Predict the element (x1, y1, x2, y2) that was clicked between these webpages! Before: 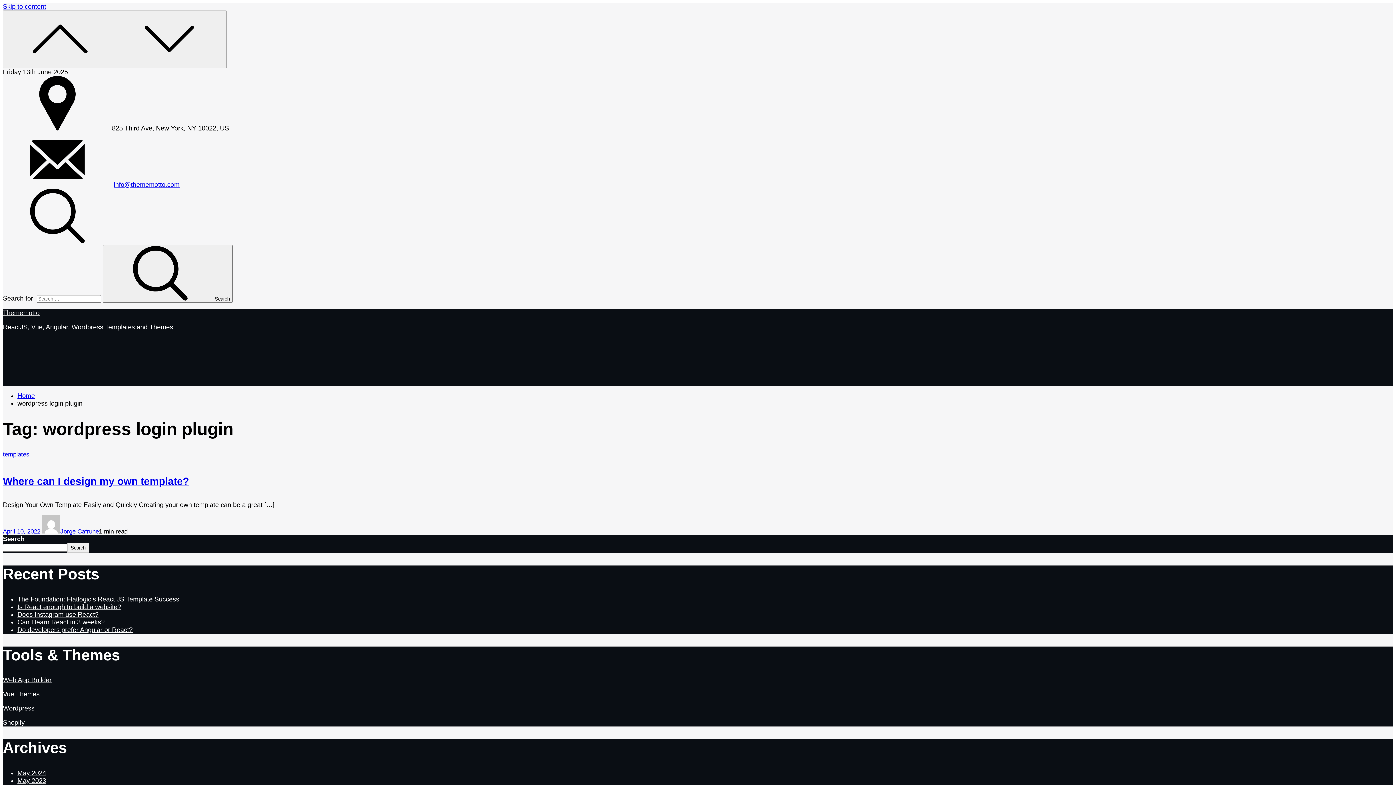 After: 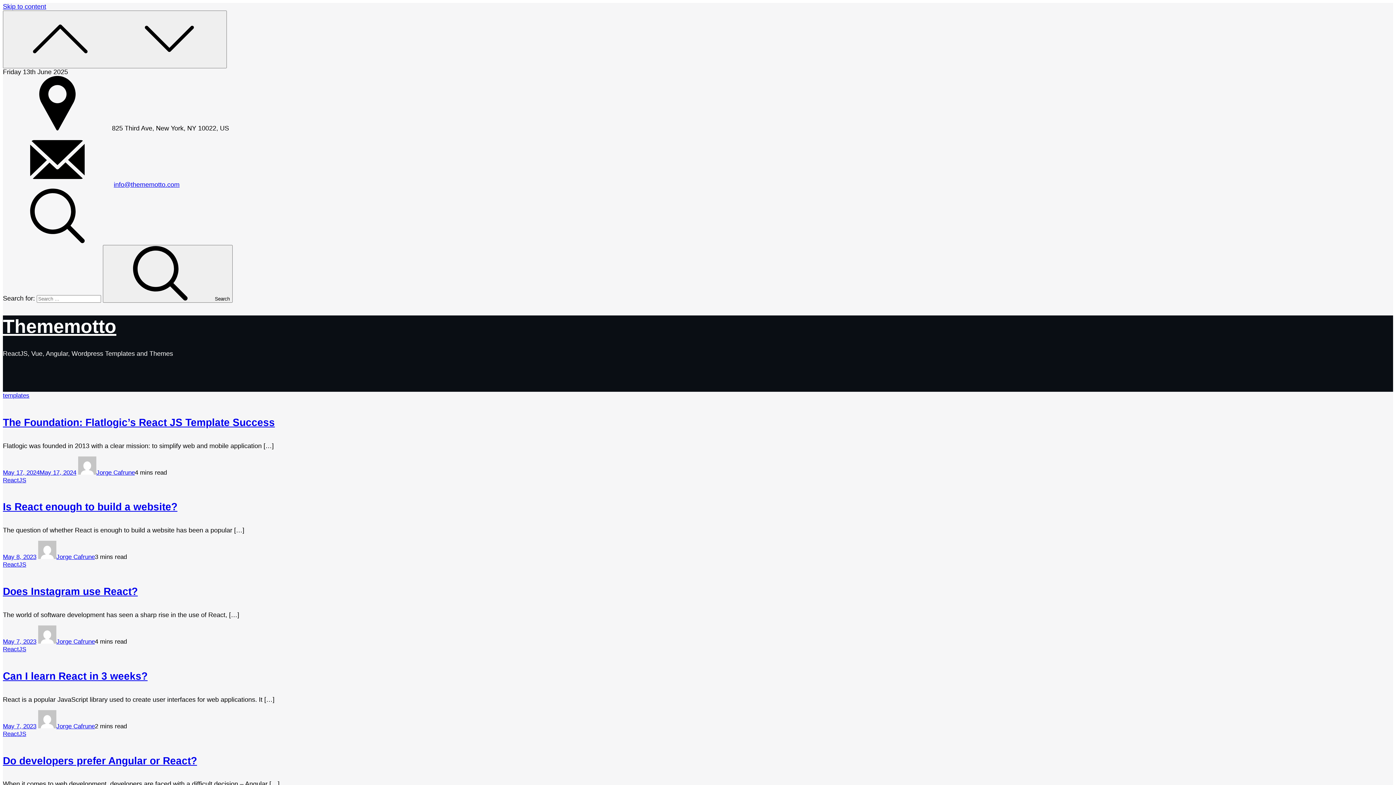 Action: label: Thememotto bbox: (2, 309, 39, 316)